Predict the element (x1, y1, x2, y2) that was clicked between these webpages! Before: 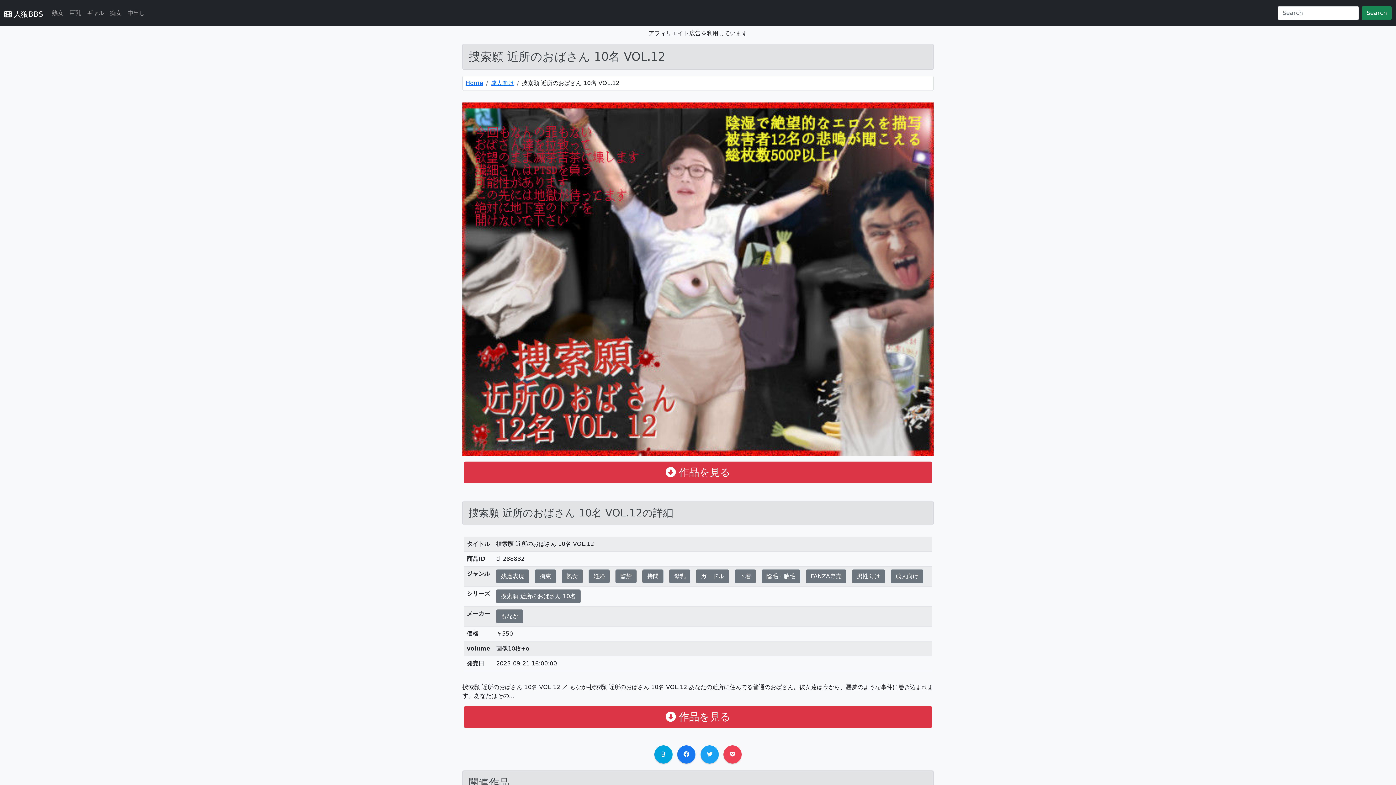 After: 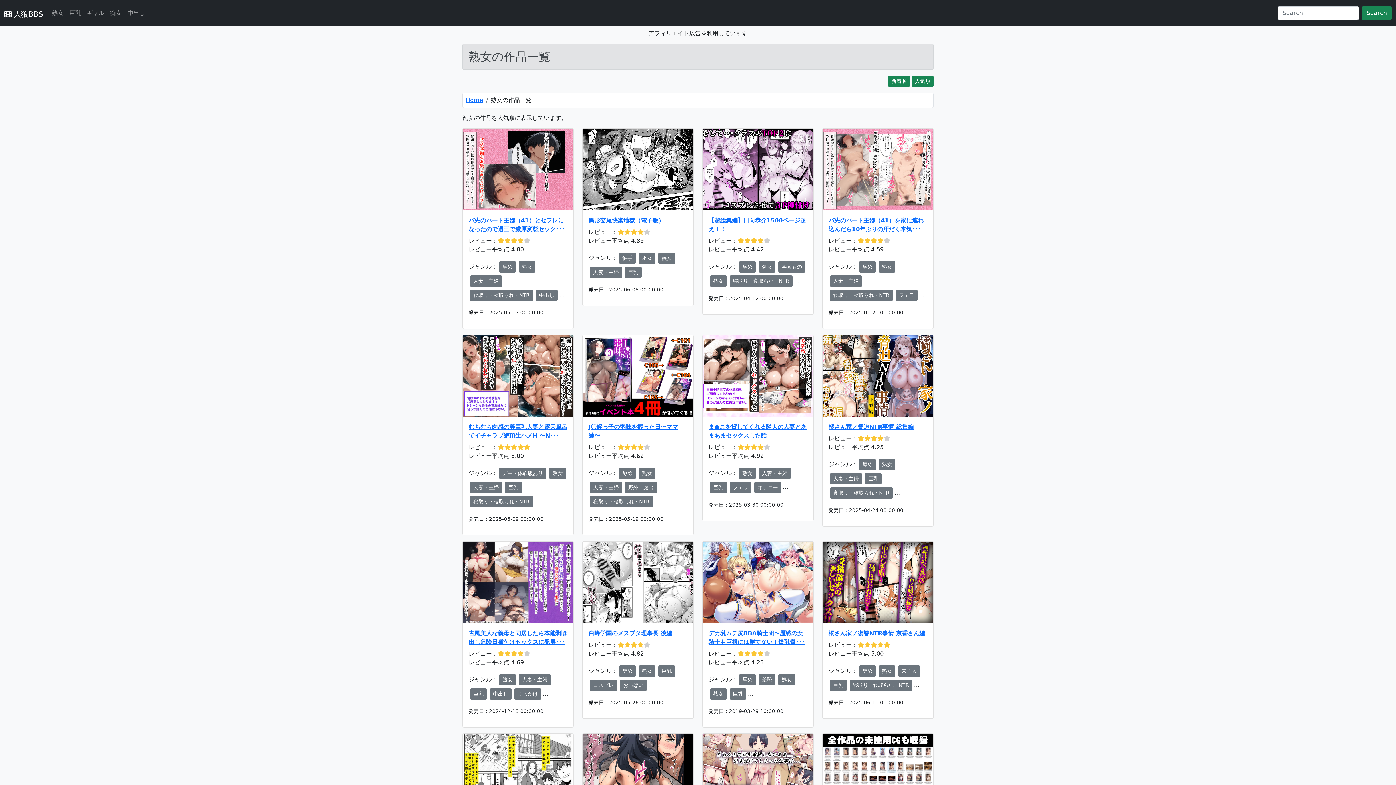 Action: label: 熟女 bbox: (49, 5, 66, 20)